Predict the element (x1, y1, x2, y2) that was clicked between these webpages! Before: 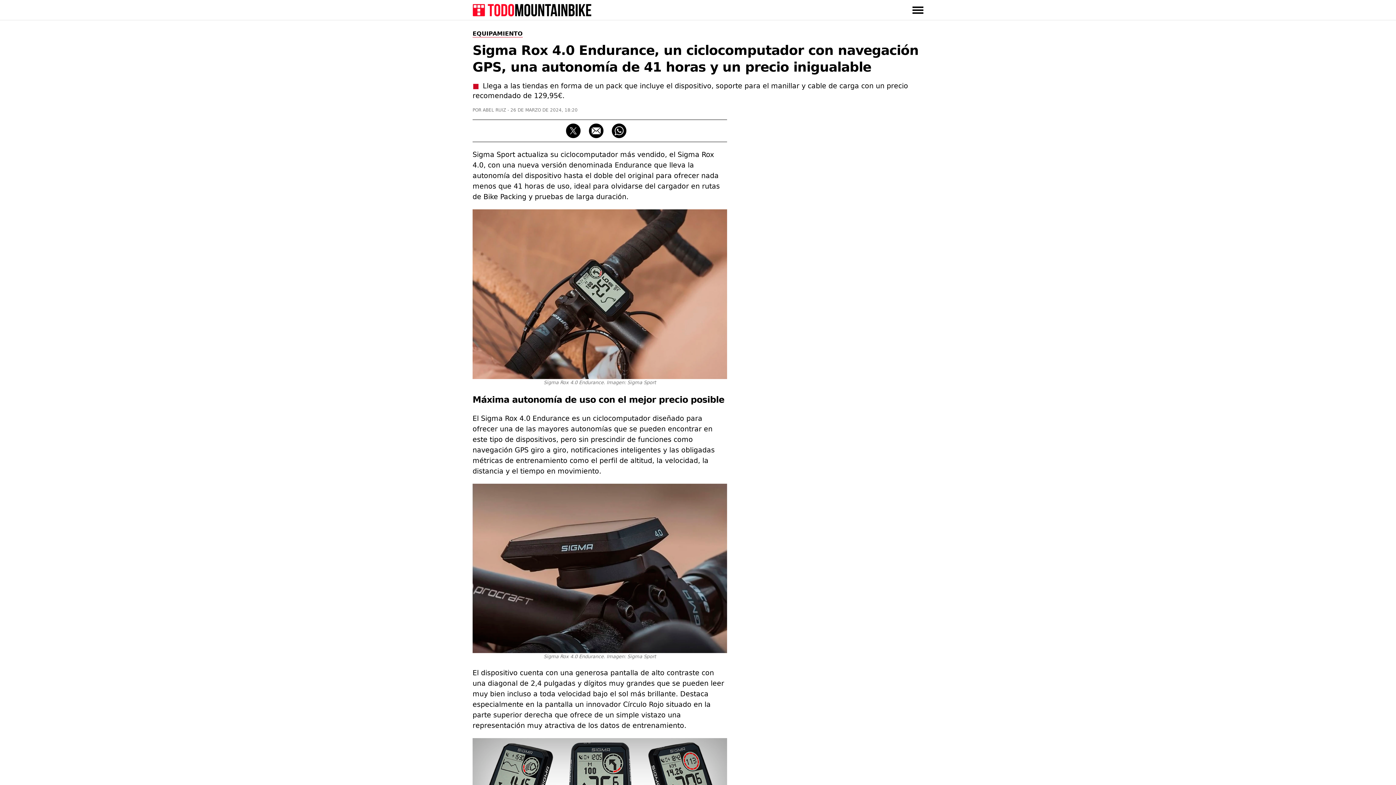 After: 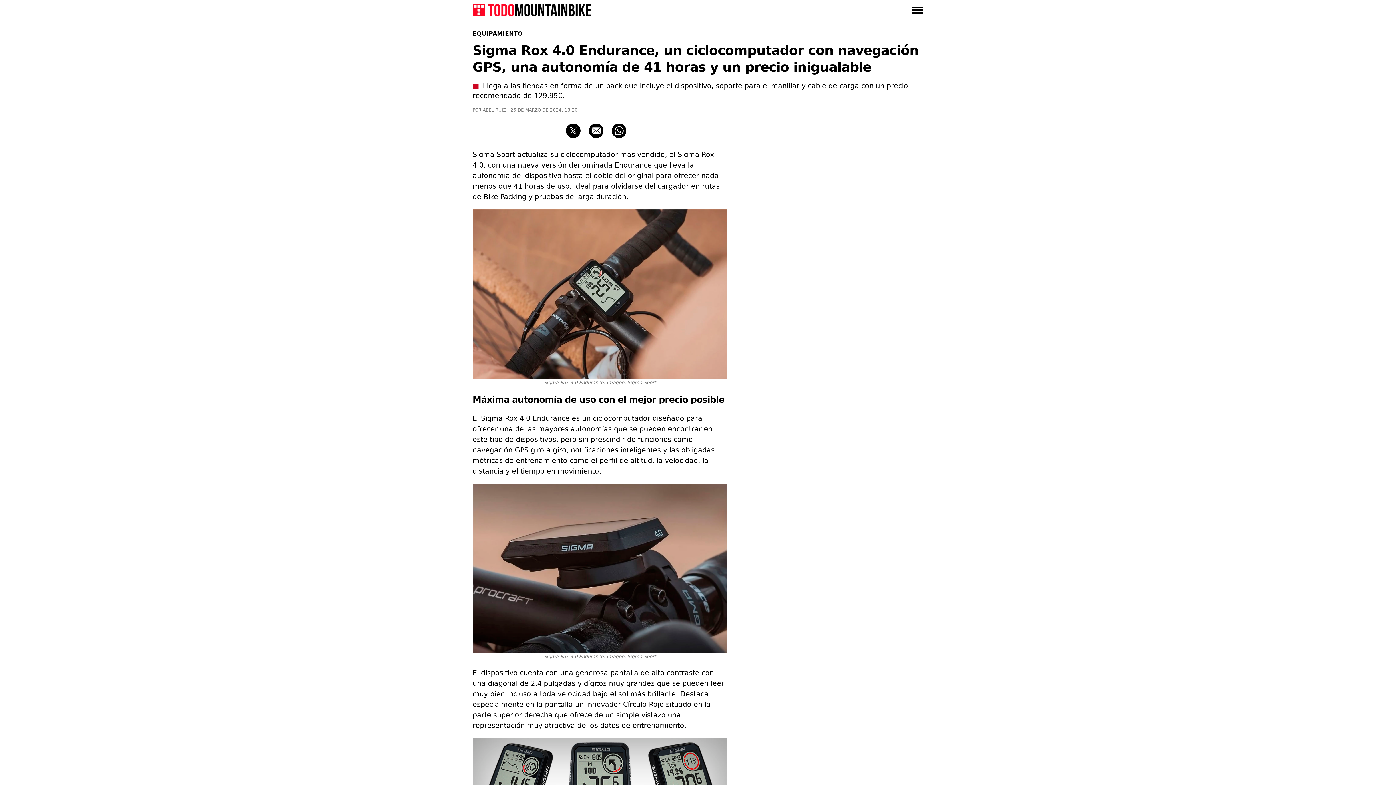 Action: bbox: (612, 123, 626, 138) label: Compartir por WhatsApp